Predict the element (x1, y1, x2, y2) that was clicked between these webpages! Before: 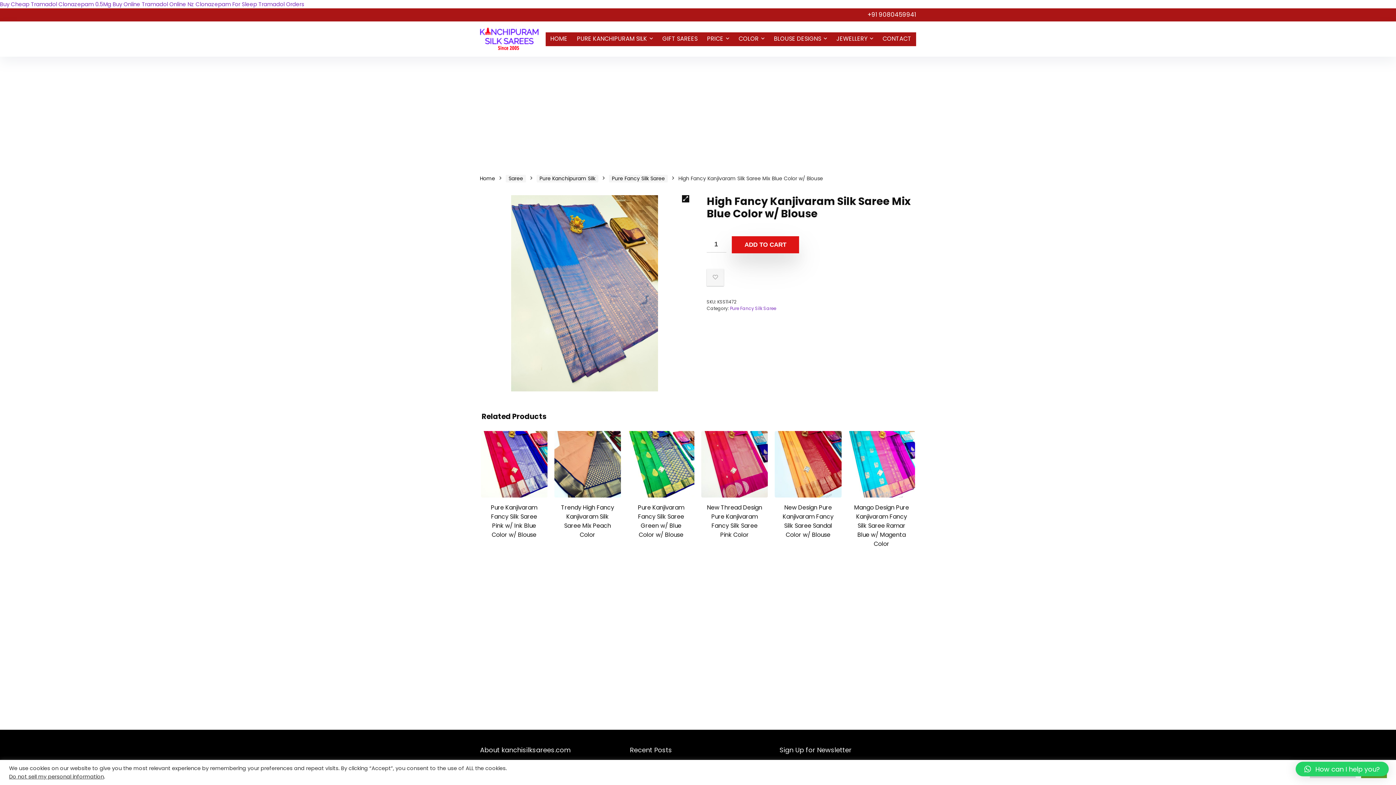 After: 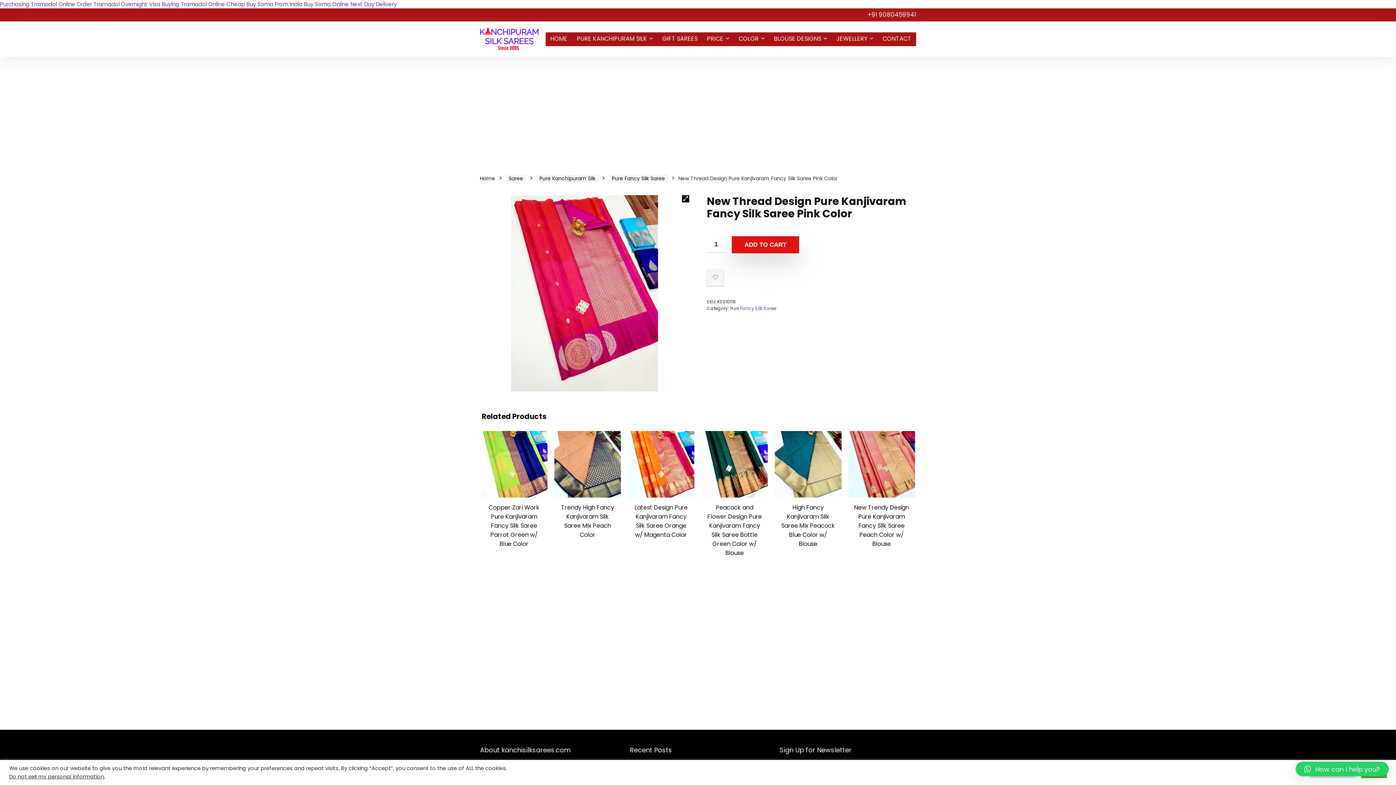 Action: bbox: (707, 503, 762, 539) label: New Thread Design Pure Kanjivaram Fancy Silk Saree Pink Color